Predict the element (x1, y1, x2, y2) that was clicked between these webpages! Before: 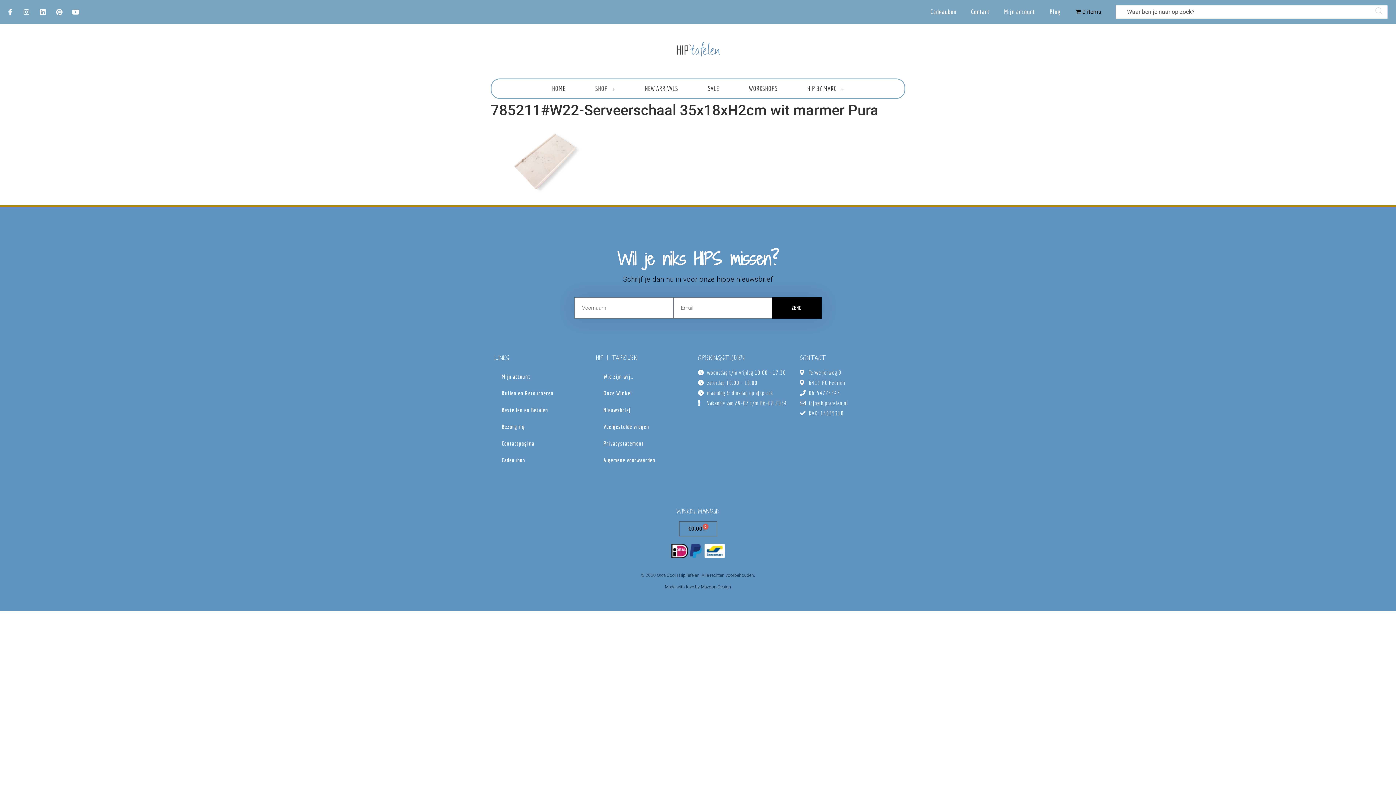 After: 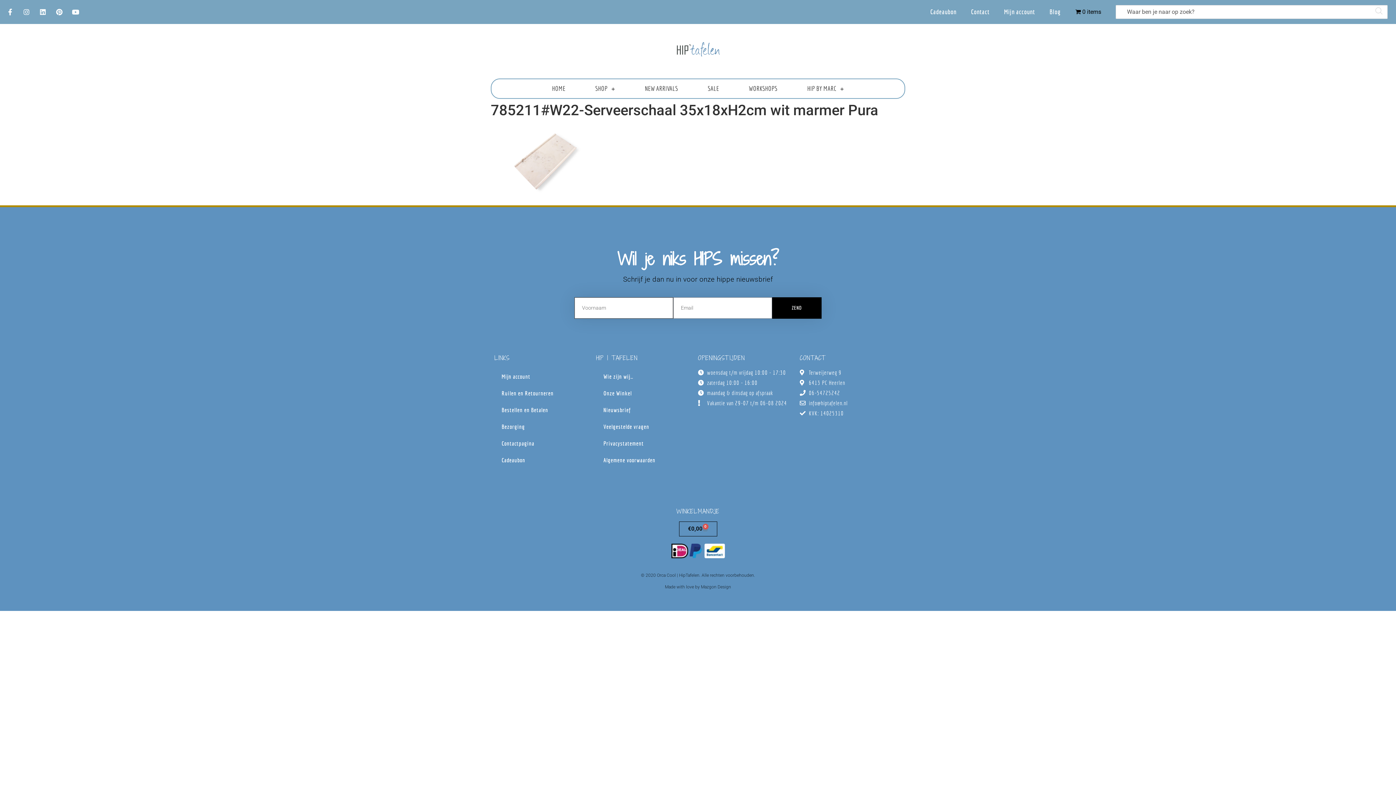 Action: label: ZEND bbox: (772, 297, 821, 318)